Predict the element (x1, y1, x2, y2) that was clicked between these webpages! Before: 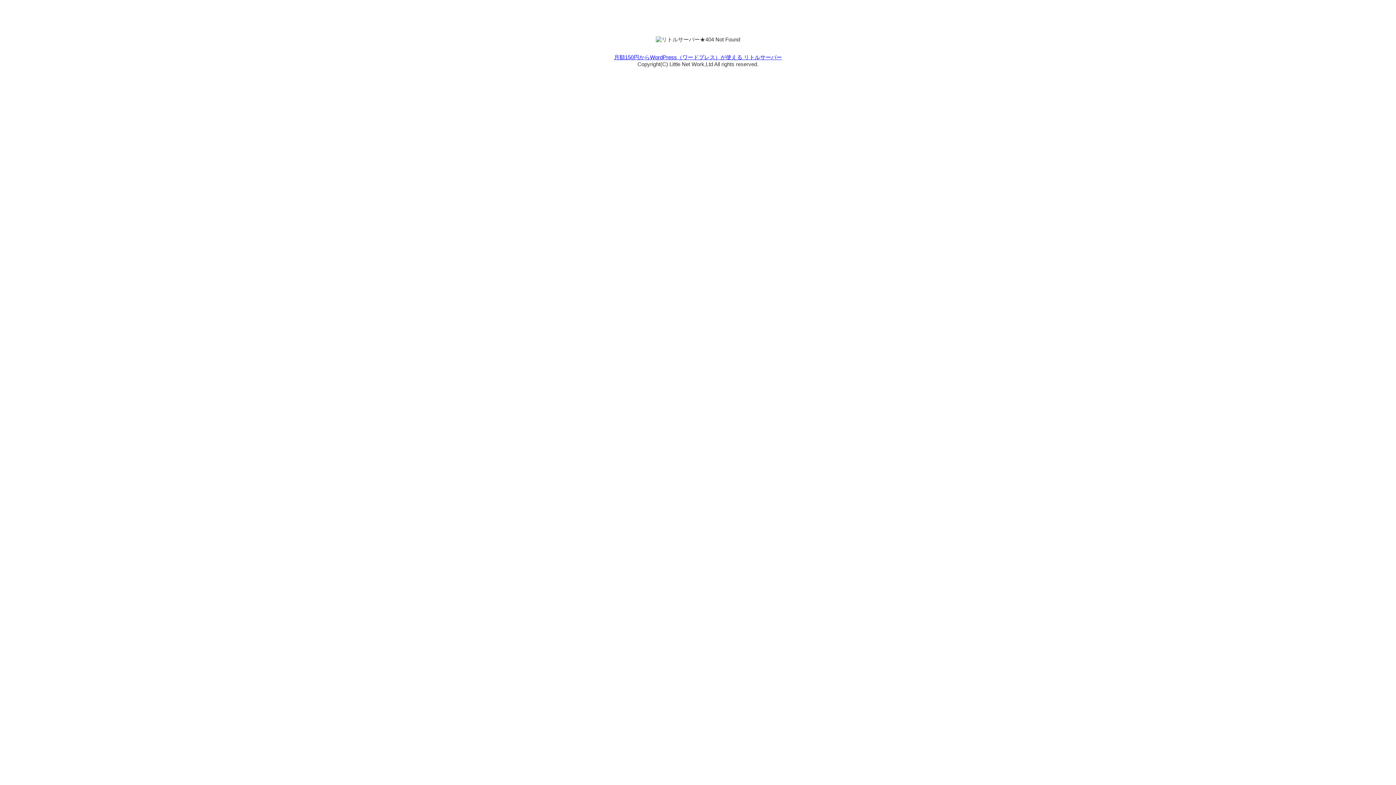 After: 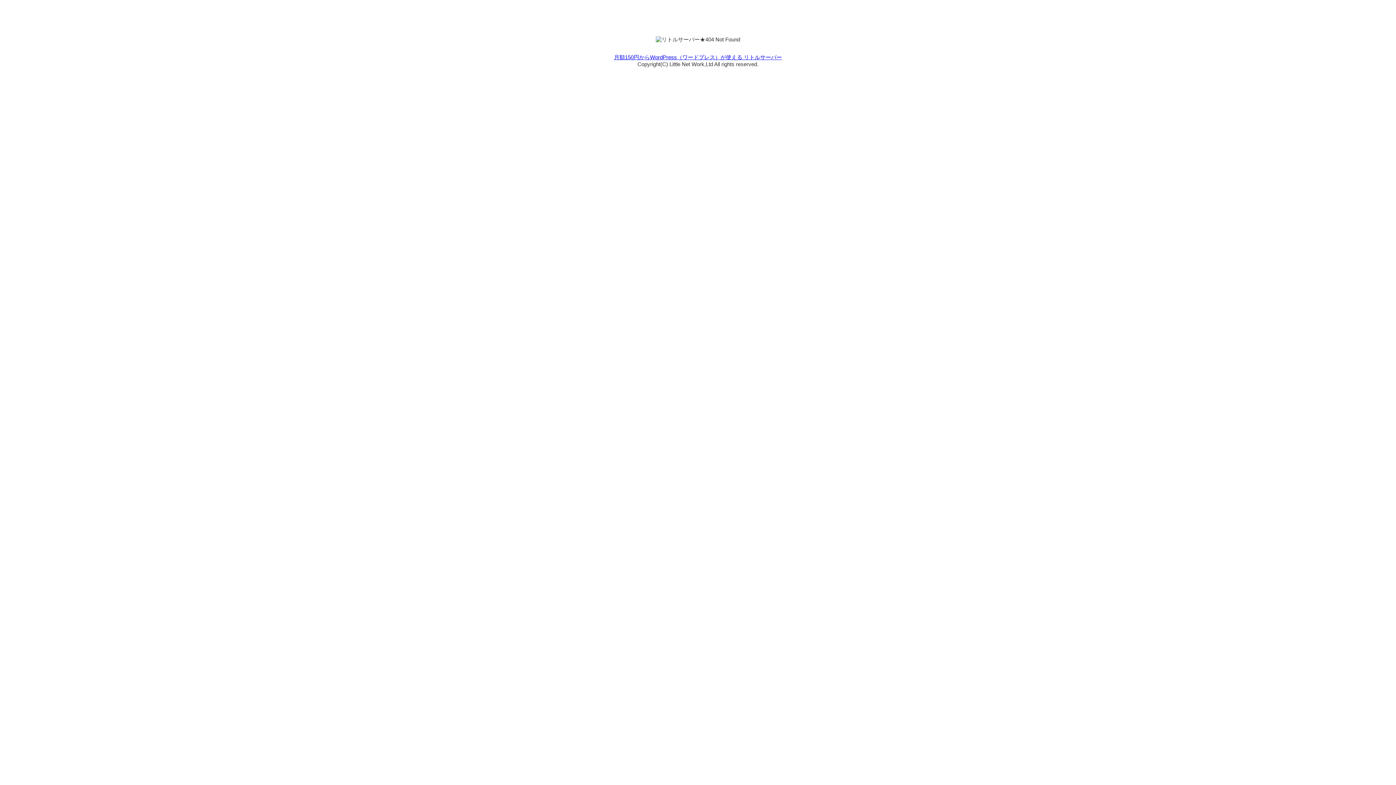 Action: label: 月額150円からWordPress（ワードプレス）が使える リトルサーバー bbox: (614, 54, 782, 60)